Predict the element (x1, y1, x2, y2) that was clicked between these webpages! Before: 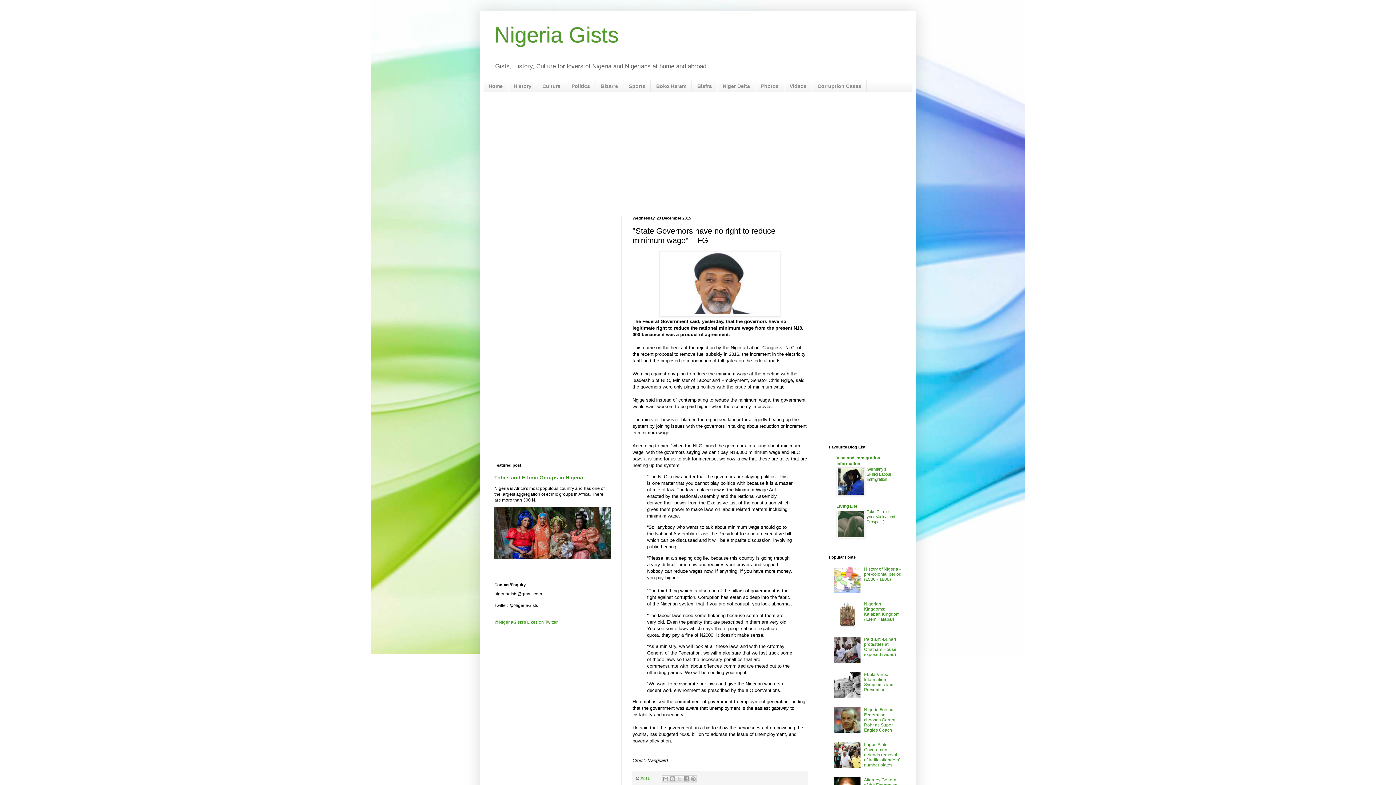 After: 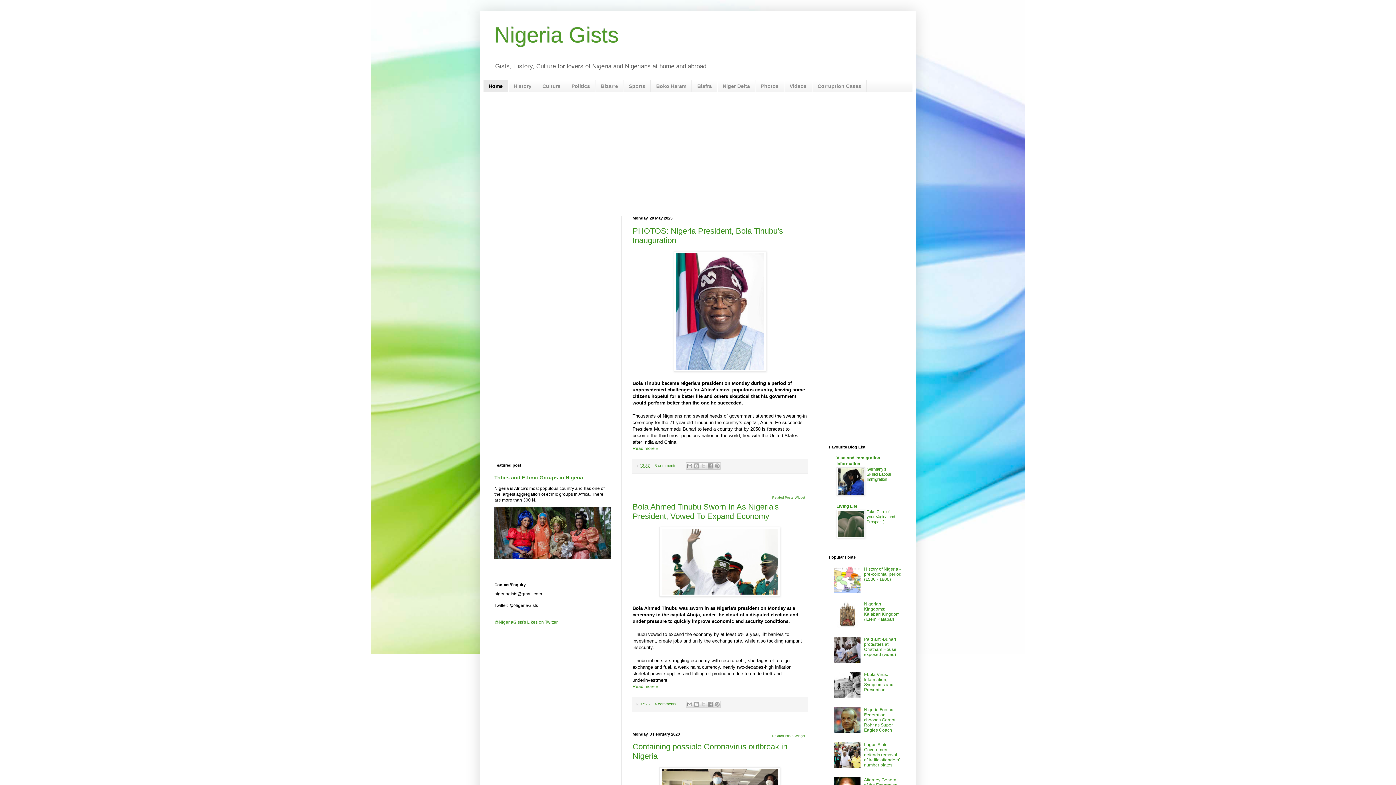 Action: label: Home bbox: (483, 80, 508, 92)